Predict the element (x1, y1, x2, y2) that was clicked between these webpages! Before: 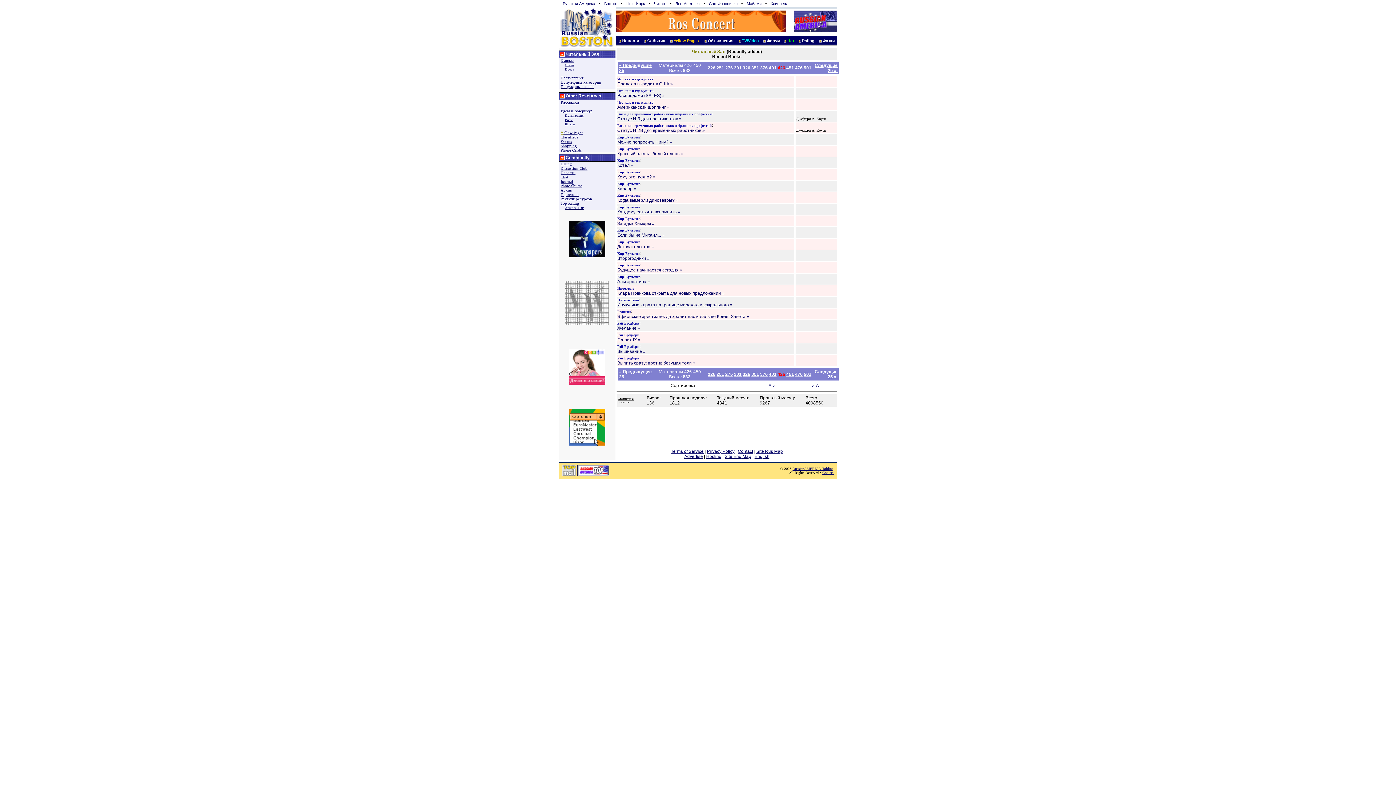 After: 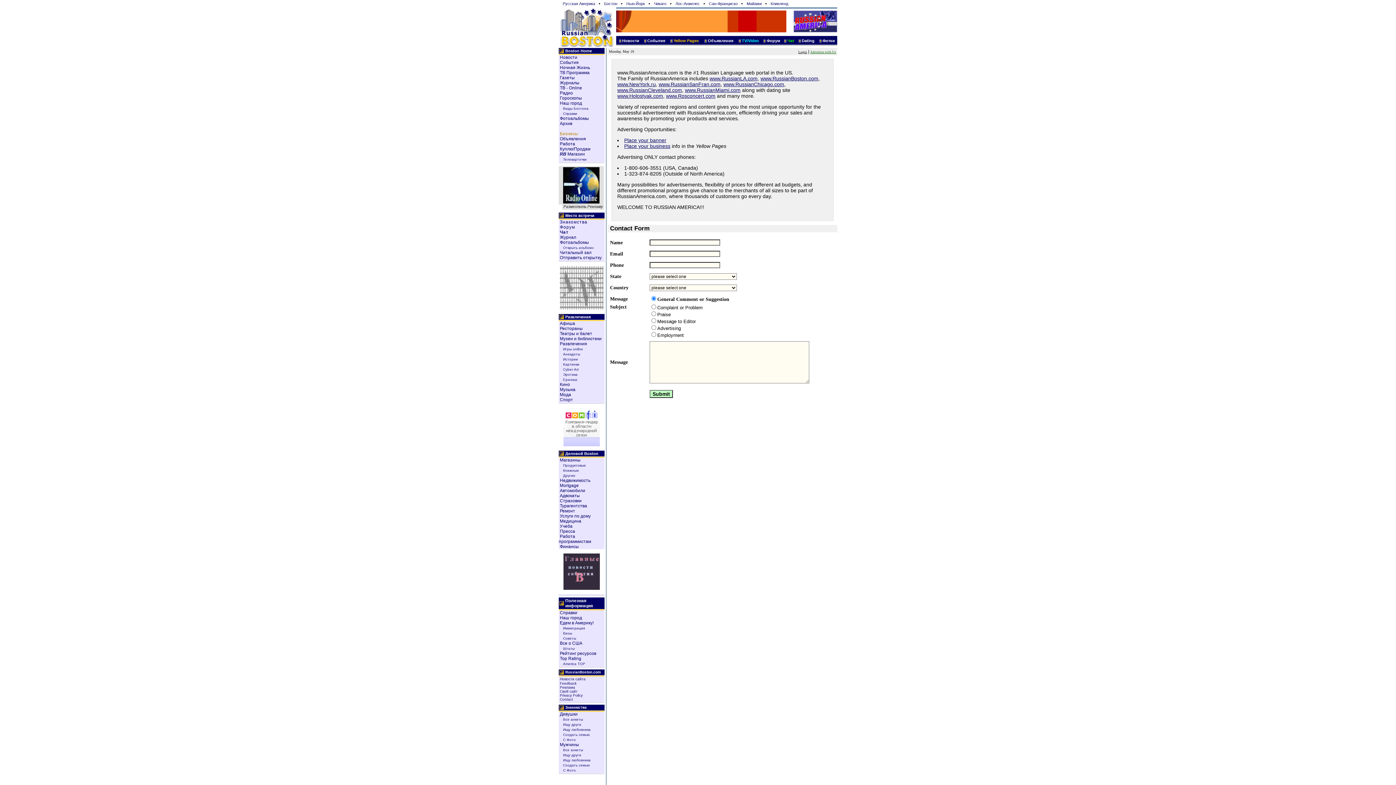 Action: label: Contact bbox: (822, 470, 833, 474)